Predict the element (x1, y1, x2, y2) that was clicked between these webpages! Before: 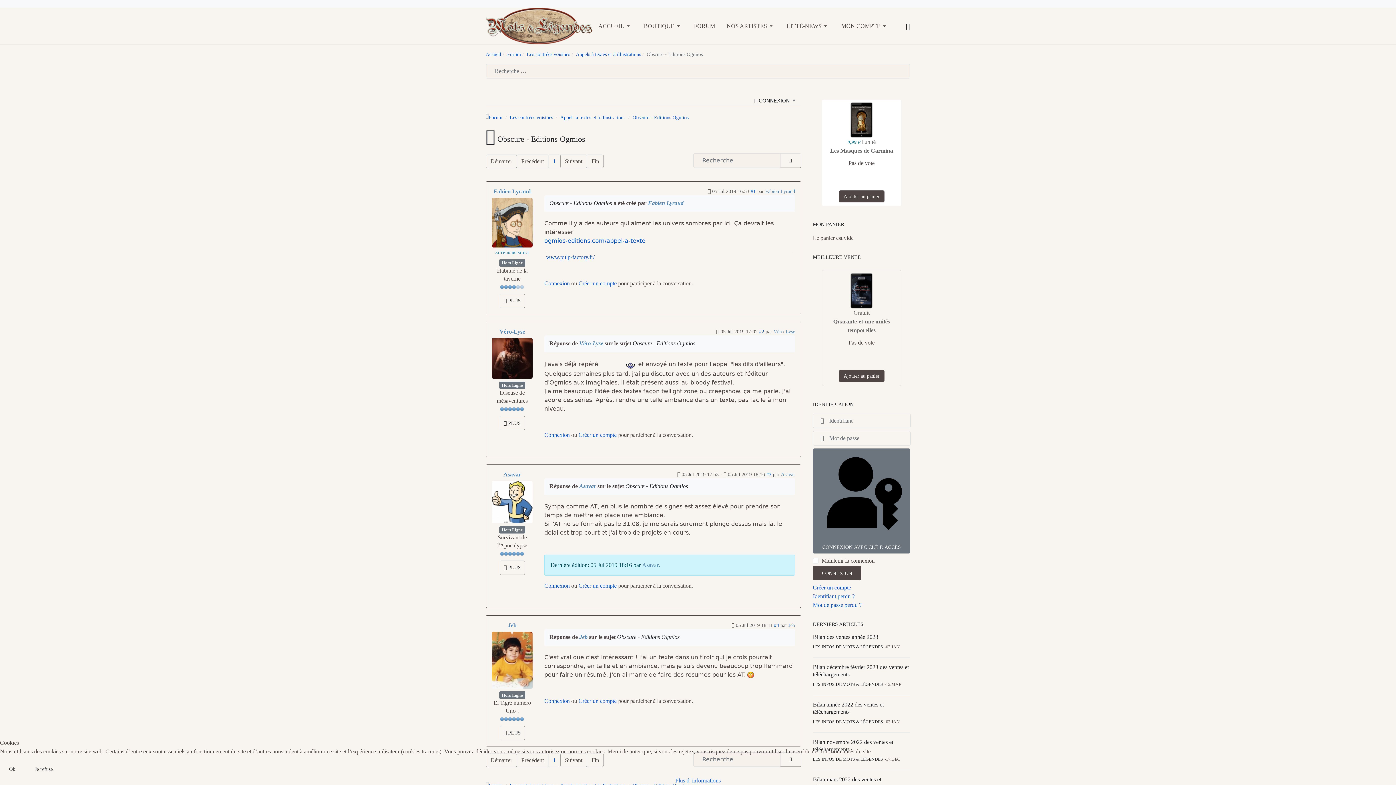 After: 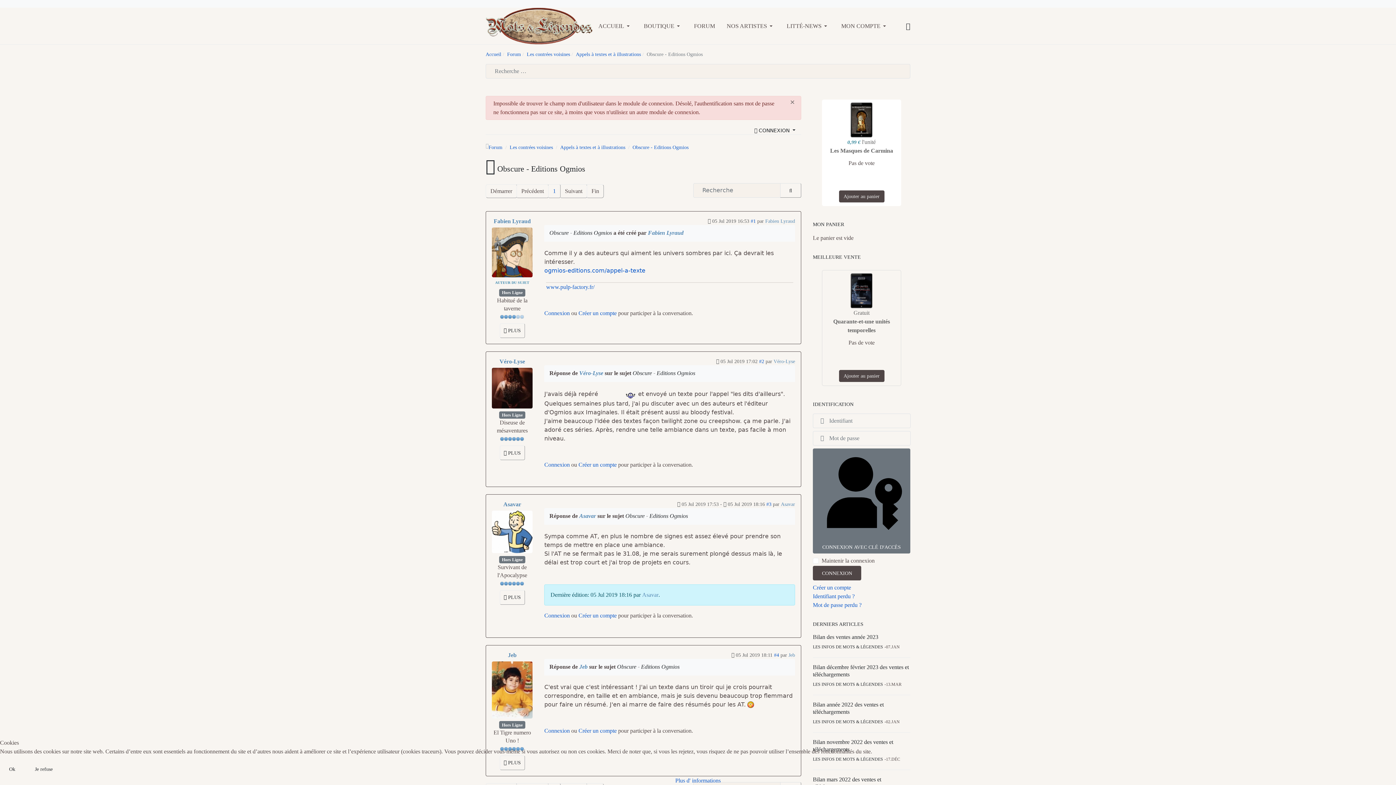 Action: label:  CONNEXION AVEC CLÉ D'ACCÈS bbox: (813, 448, 910, 553)